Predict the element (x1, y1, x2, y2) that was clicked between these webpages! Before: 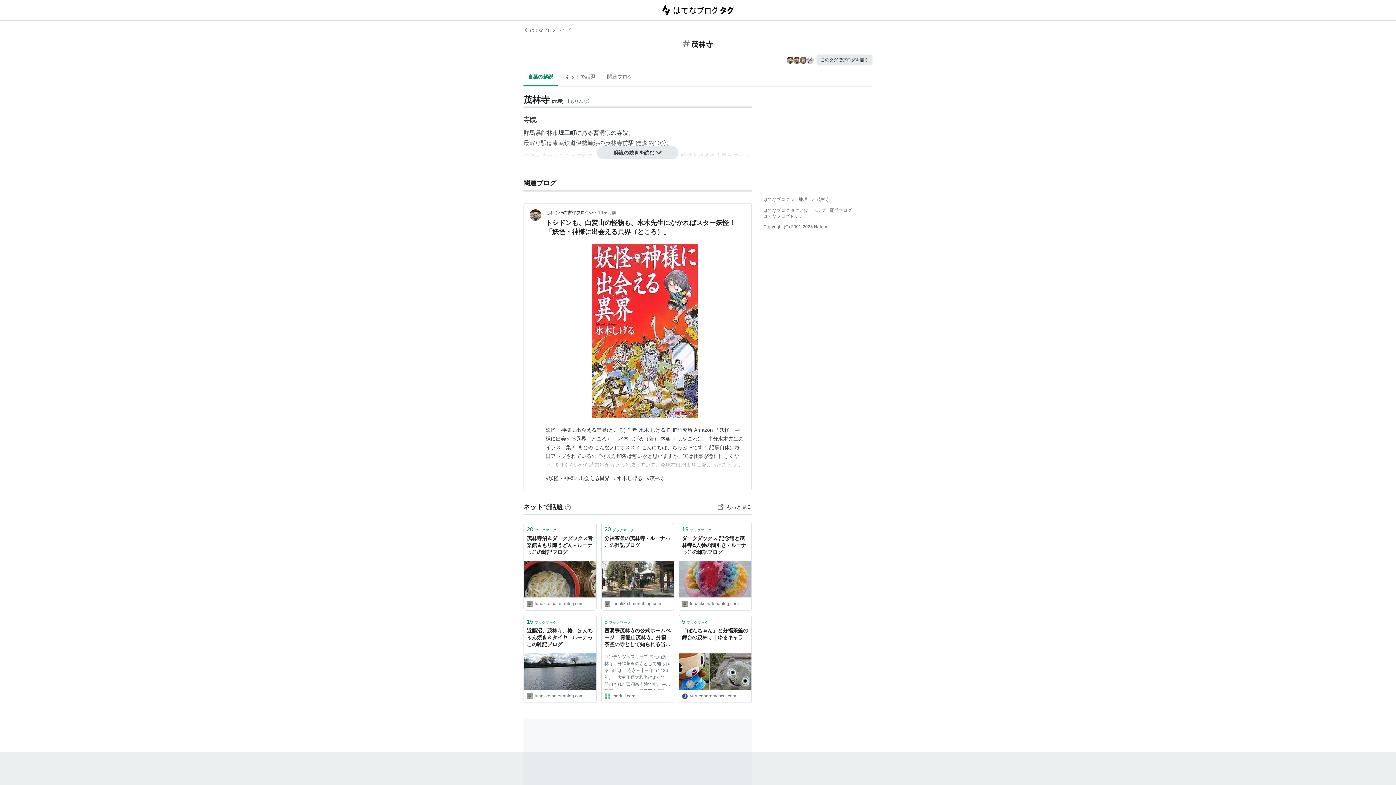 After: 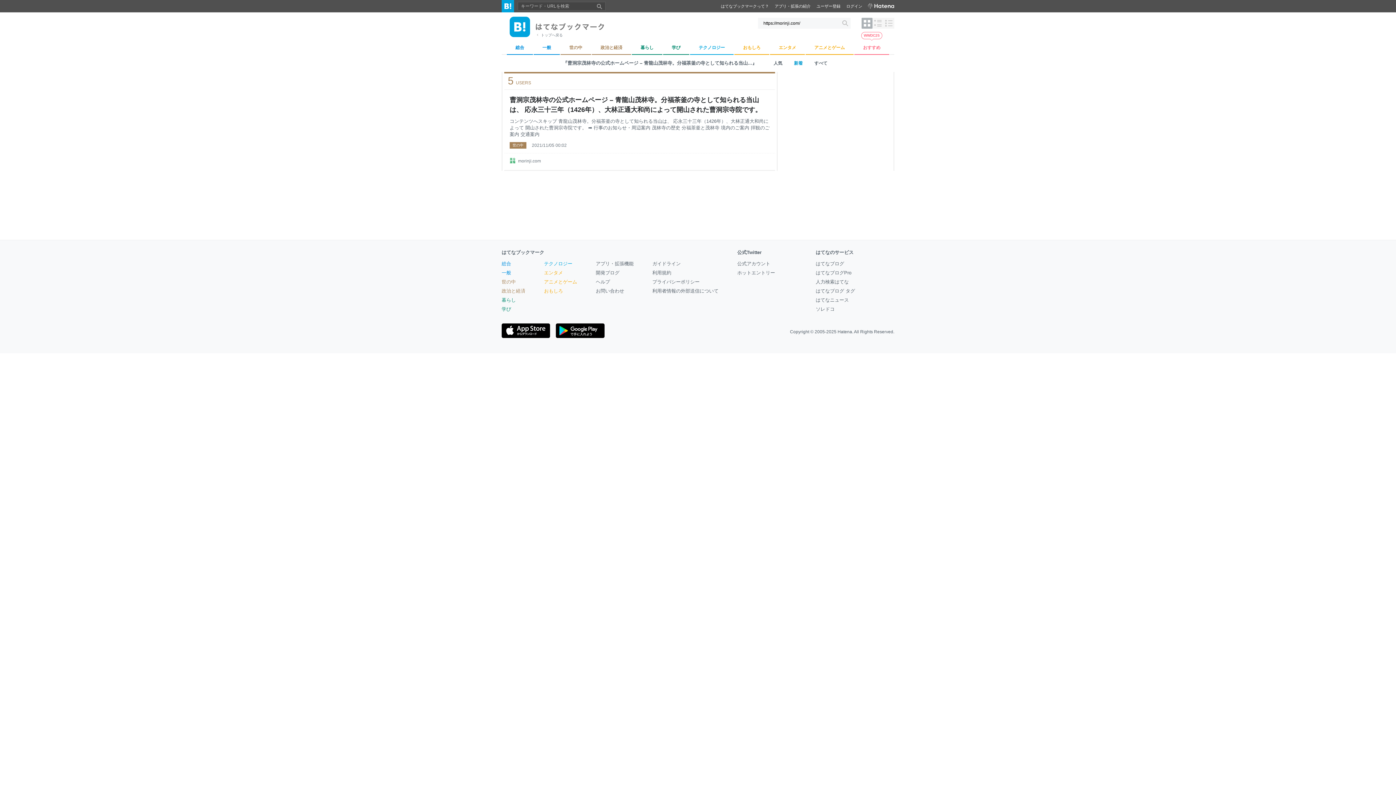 Action: label: morinji.com bbox: (604, 693, 671, 699)